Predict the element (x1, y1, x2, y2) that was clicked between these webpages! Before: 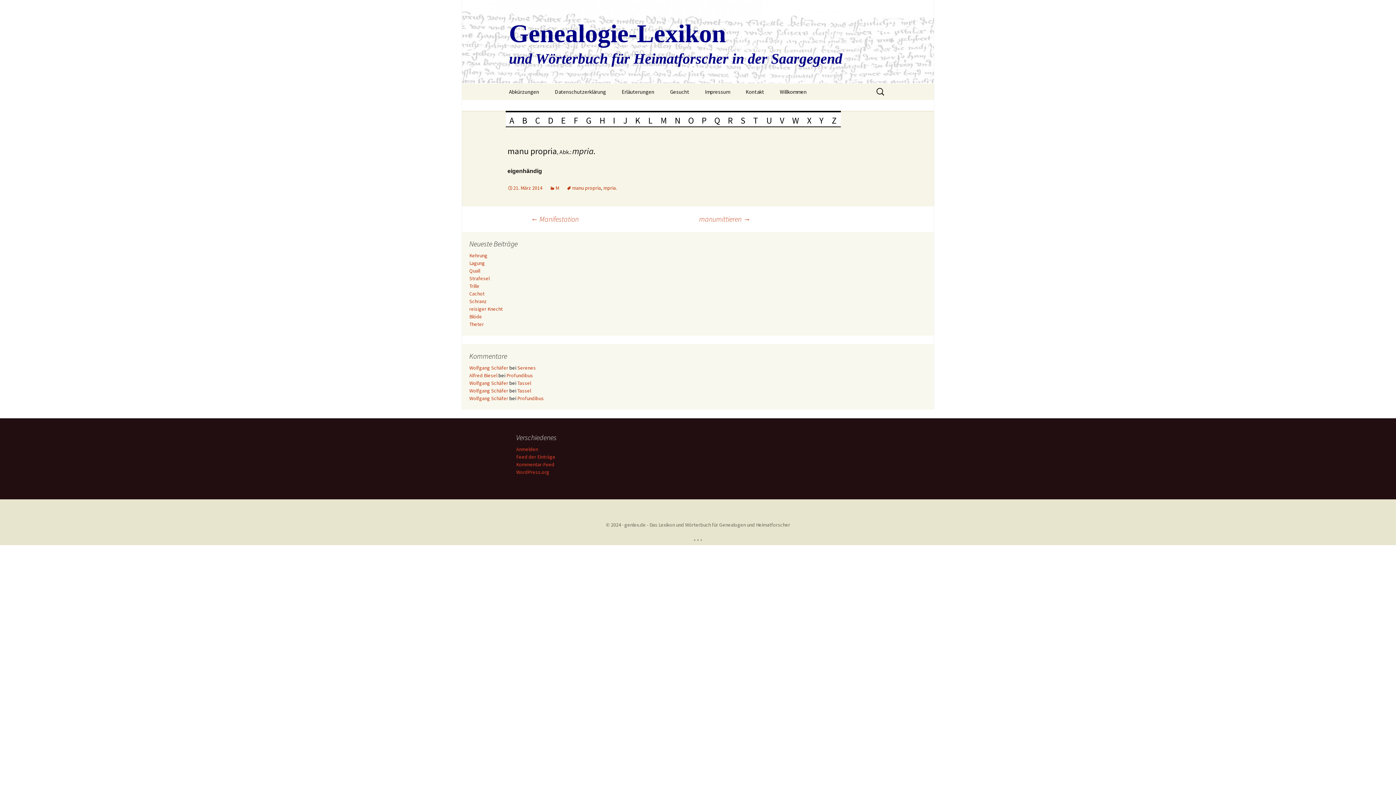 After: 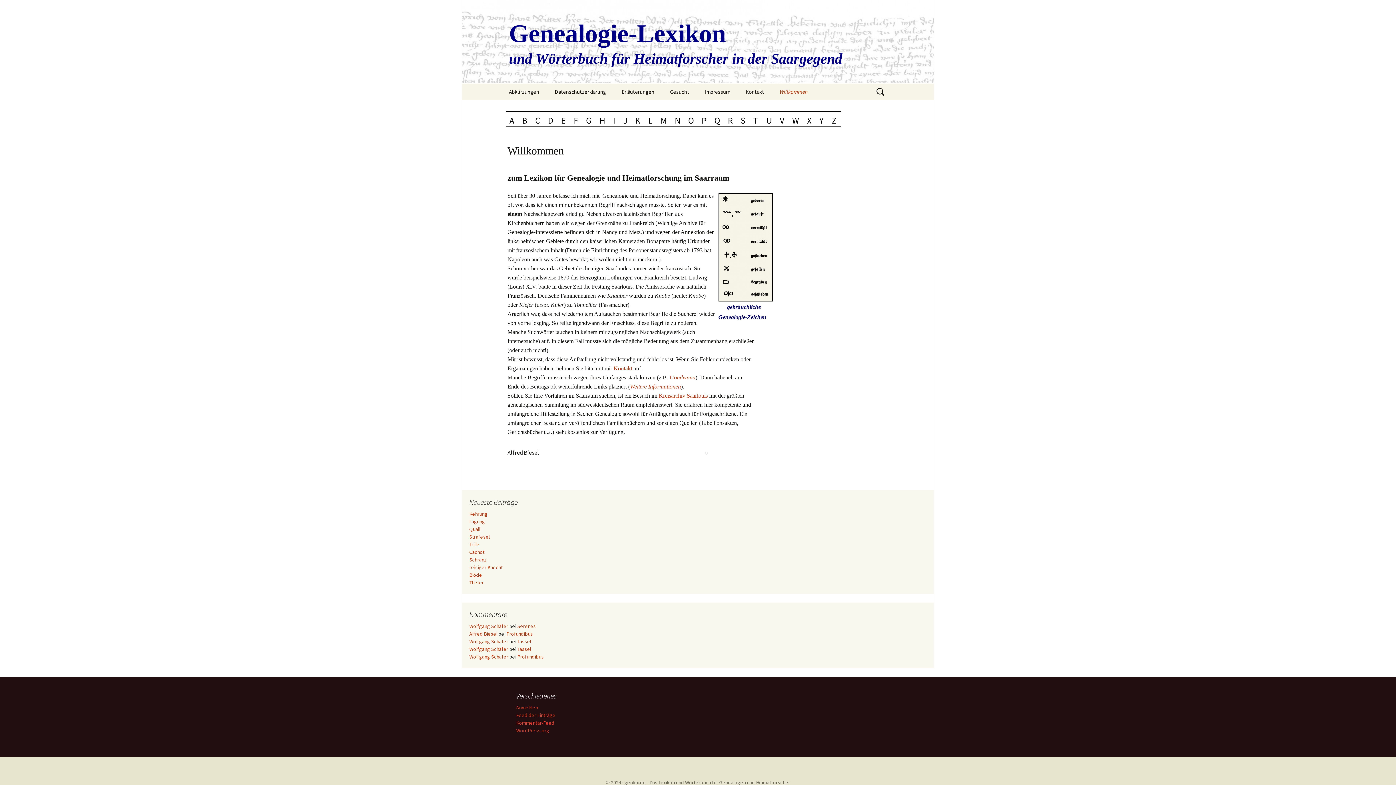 Action: label: M bbox: (657, 110, 671, 127)